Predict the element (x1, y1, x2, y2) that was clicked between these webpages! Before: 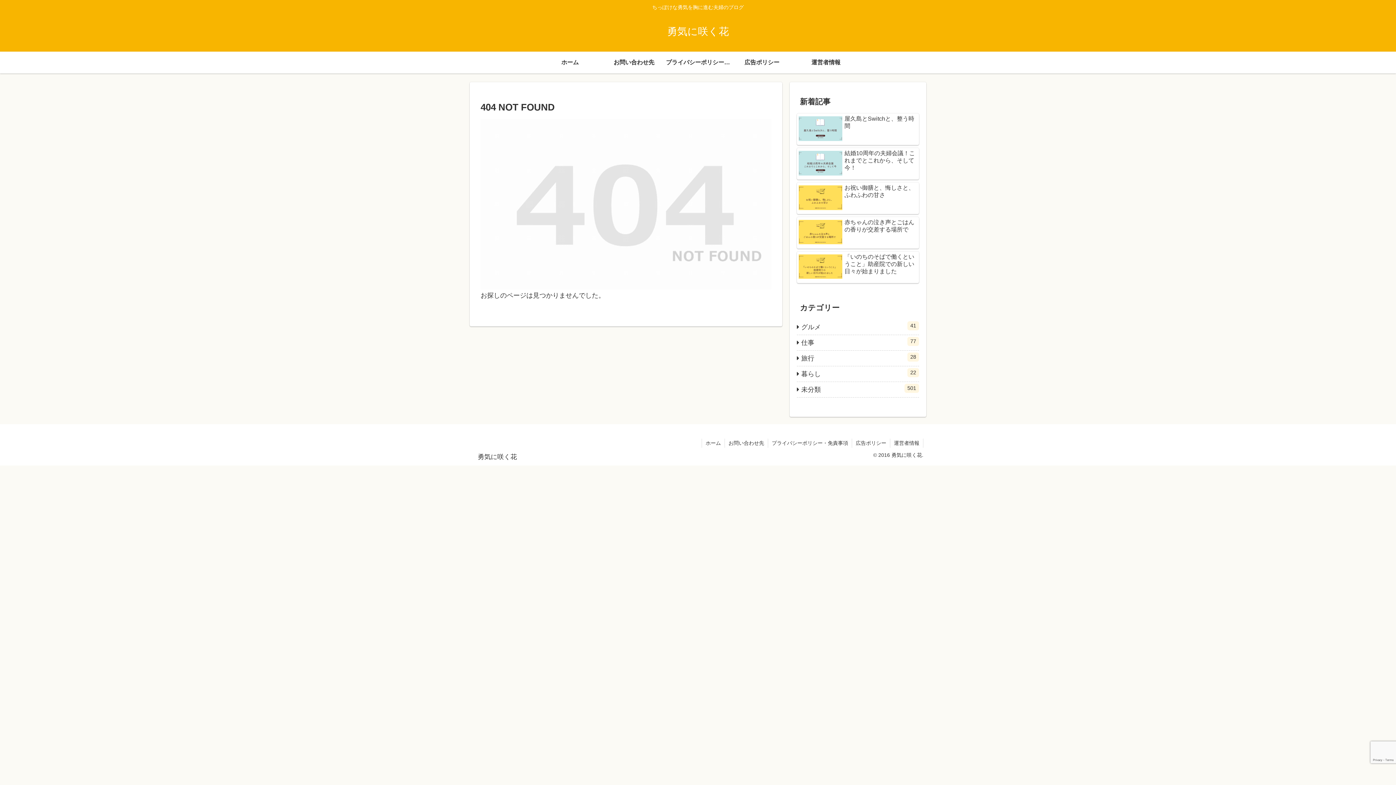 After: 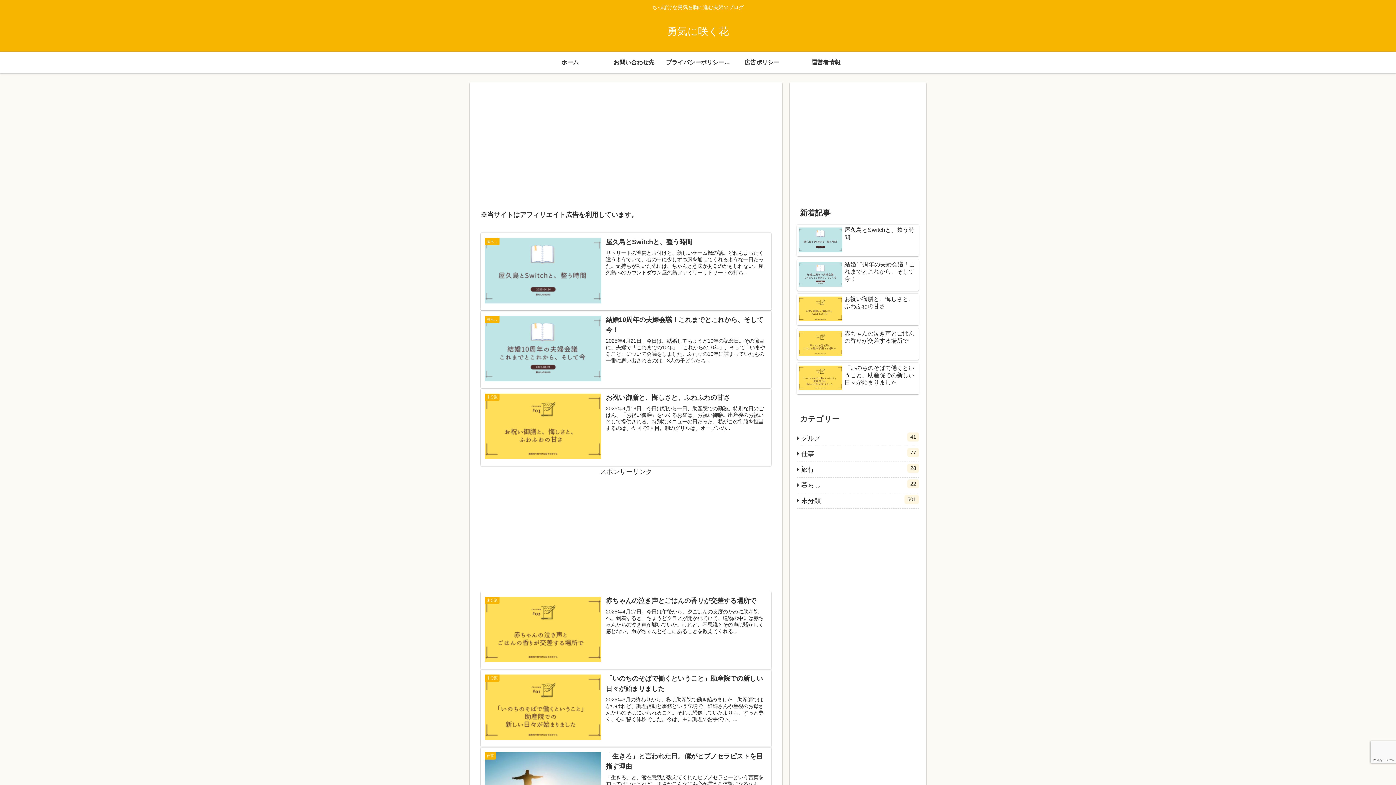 Action: bbox: (538, 51, 602, 73) label: ホーム